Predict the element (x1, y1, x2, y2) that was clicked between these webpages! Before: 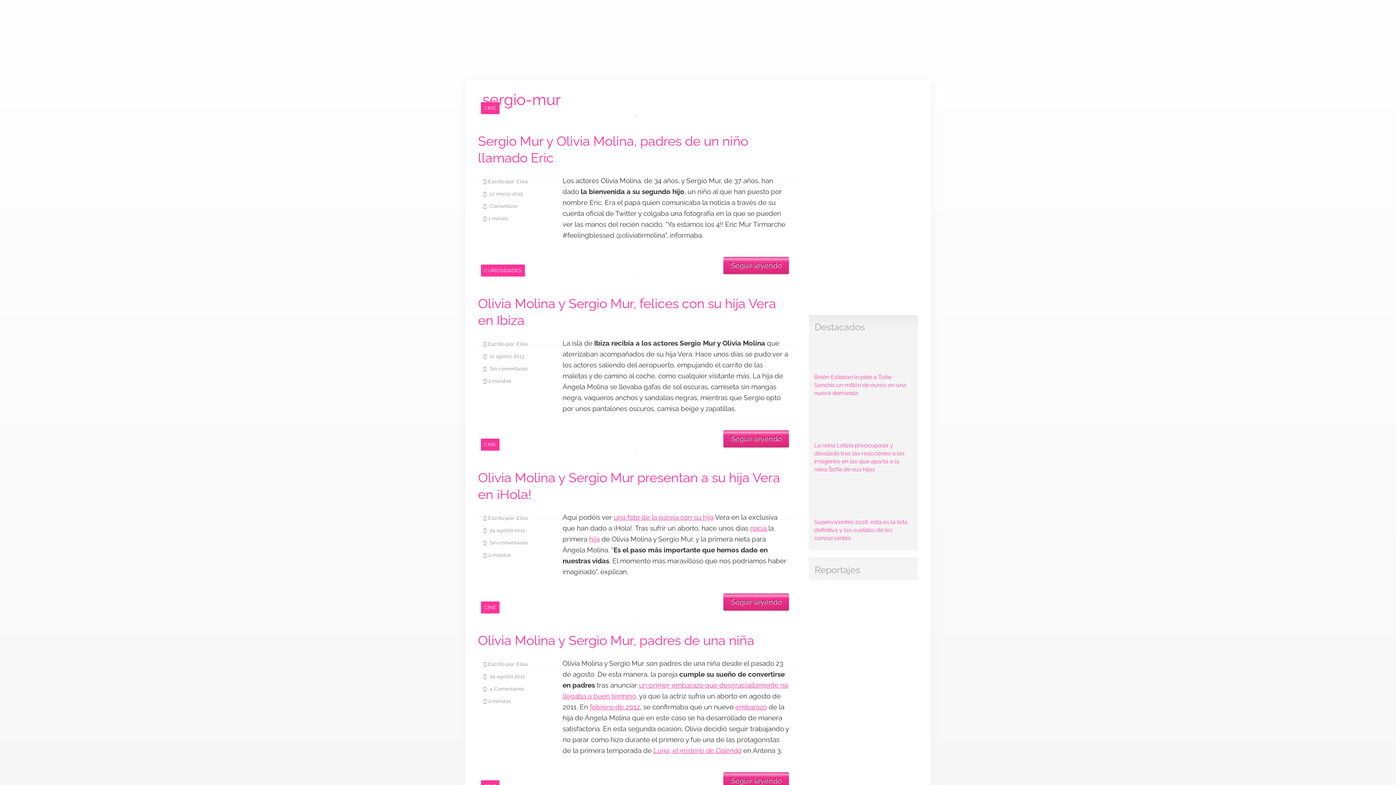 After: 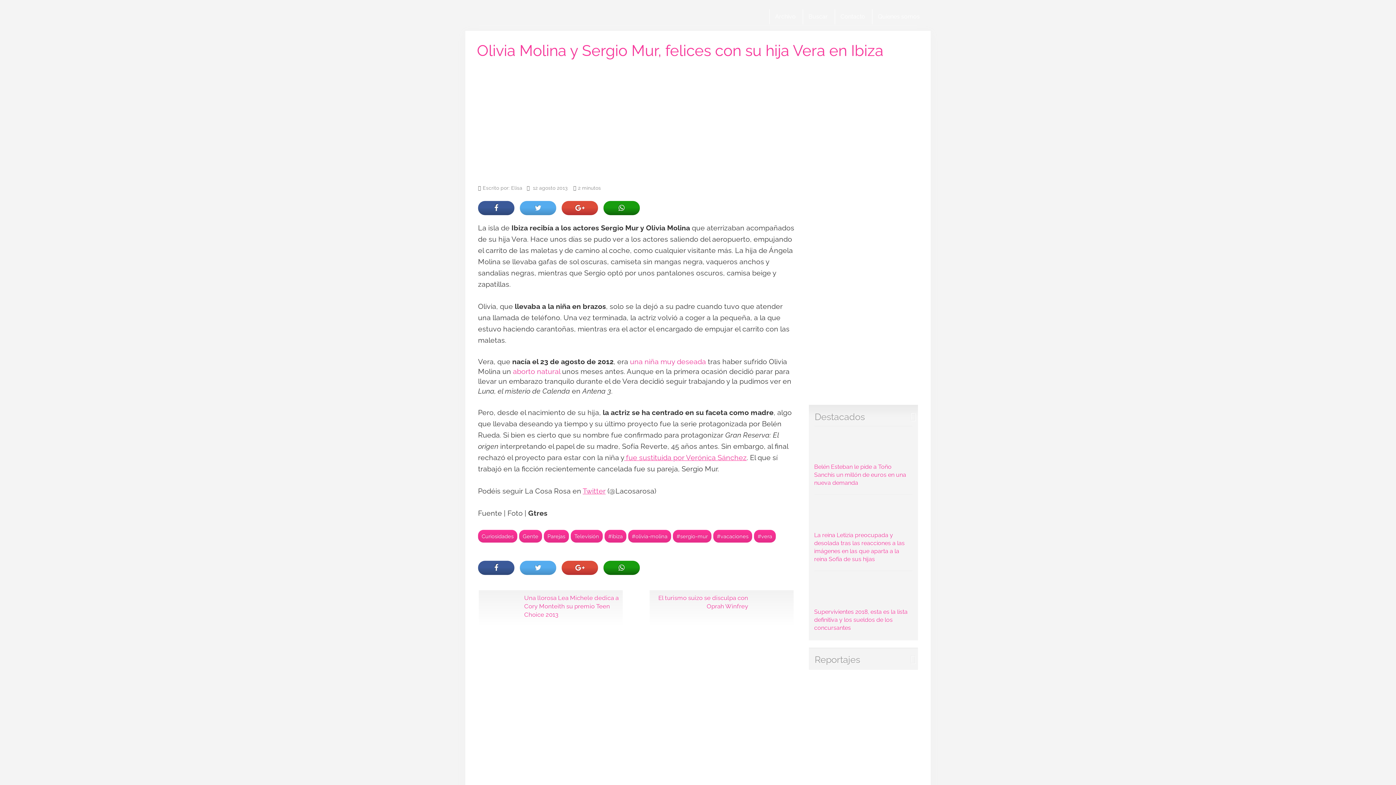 Action: label: Olivia Molina y Sergio Mur, felices con su hija Vera en Ibiza bbox: (478, 295, 794, 328)